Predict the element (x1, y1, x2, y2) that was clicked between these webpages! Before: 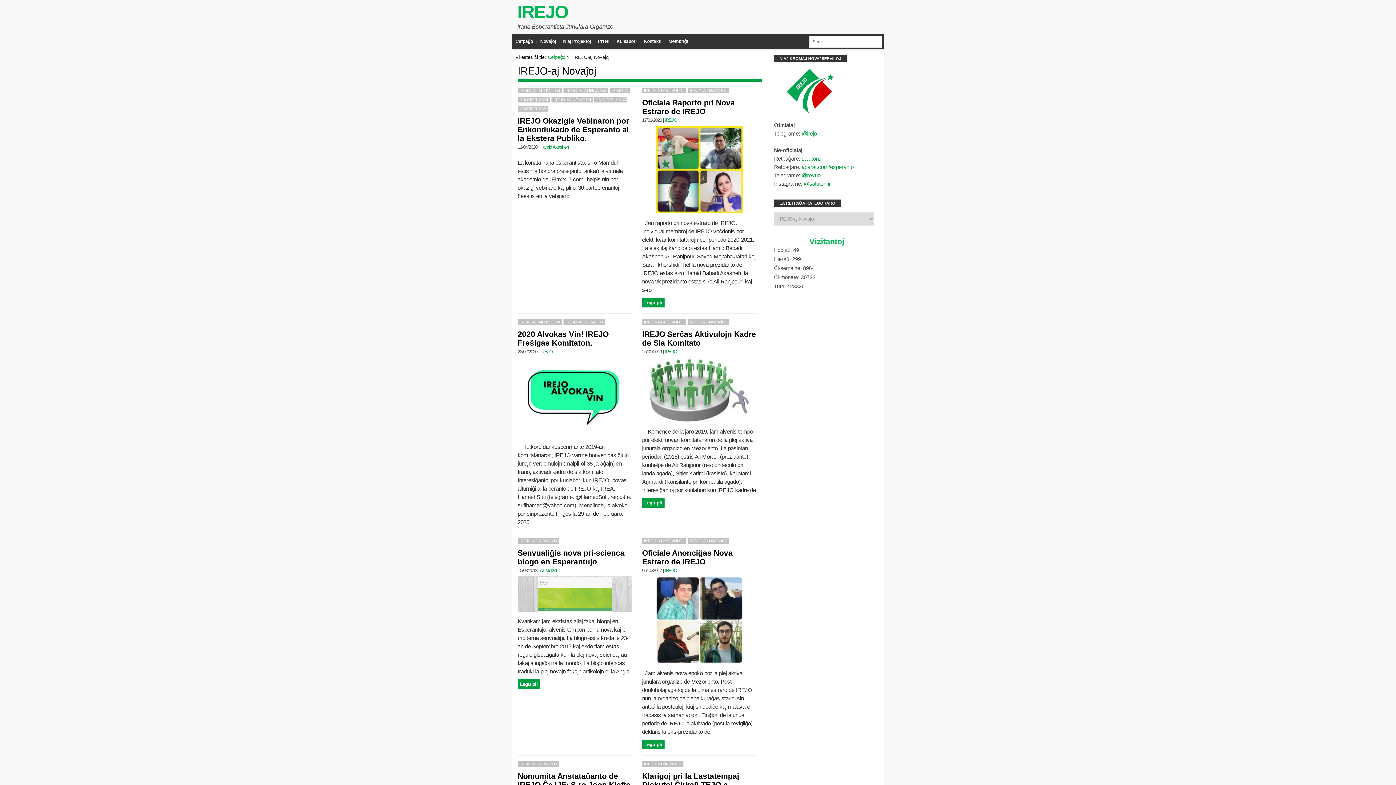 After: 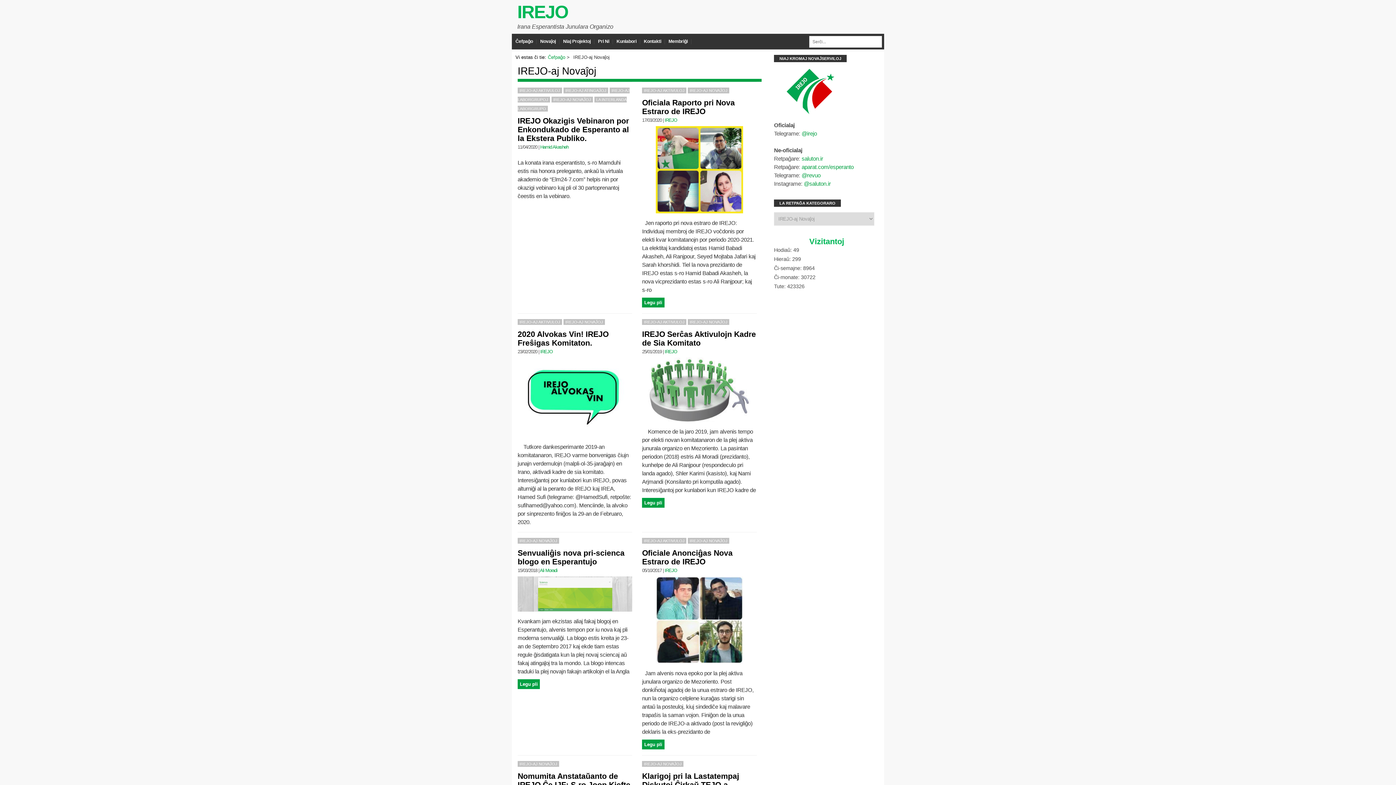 Action: label: IREJO-AJ NOVAĴOJ bbox: (517, 538, 559, 544)